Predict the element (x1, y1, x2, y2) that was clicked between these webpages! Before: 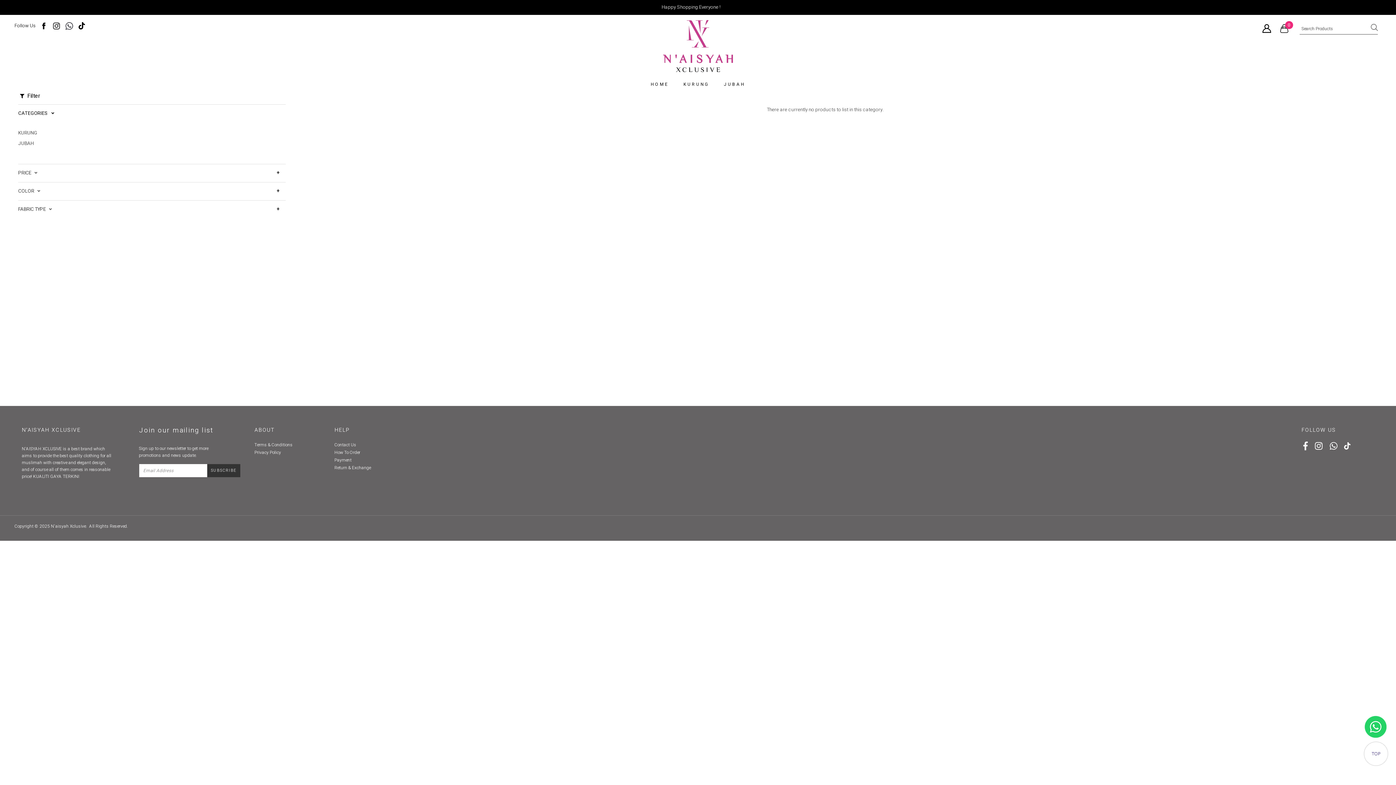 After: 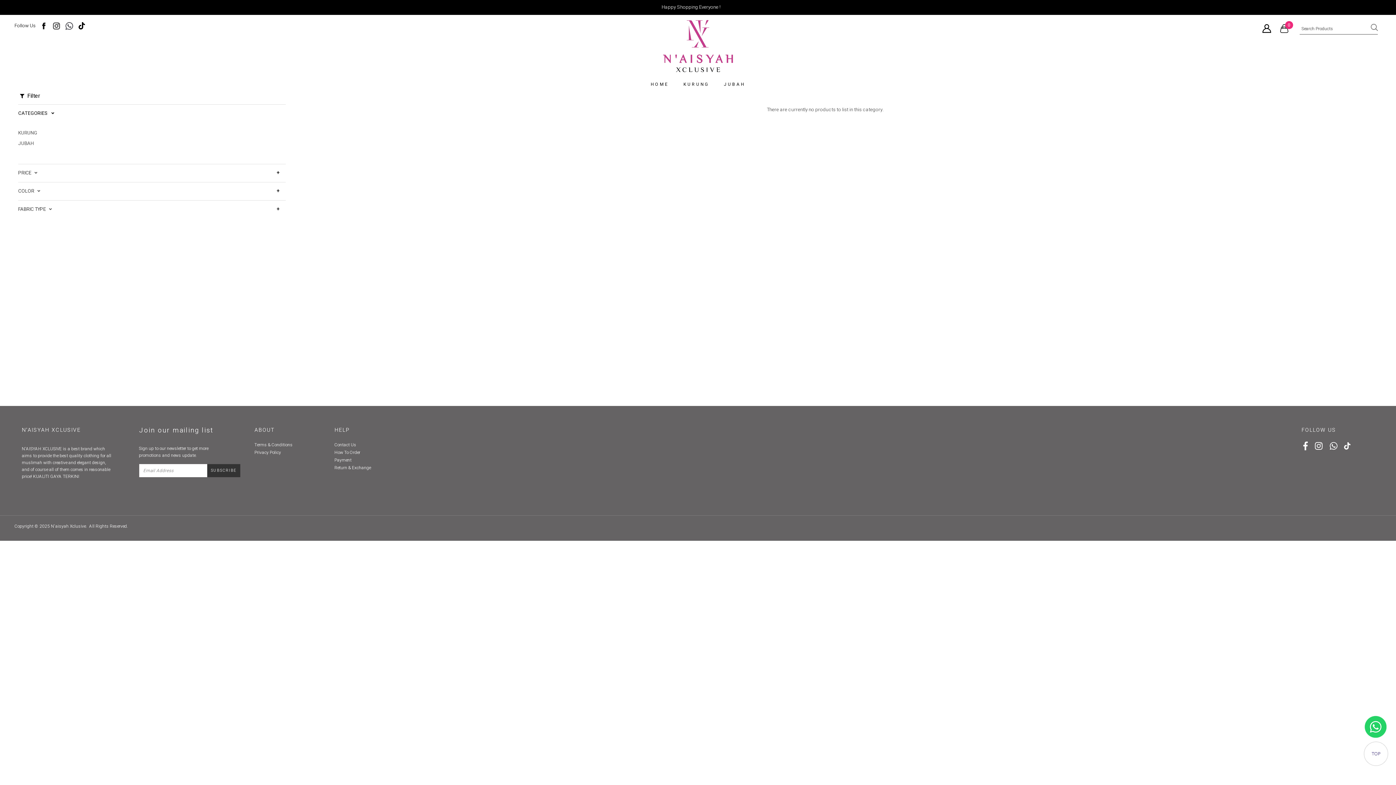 Action: bbox: (1309, 441, 1324, 450)